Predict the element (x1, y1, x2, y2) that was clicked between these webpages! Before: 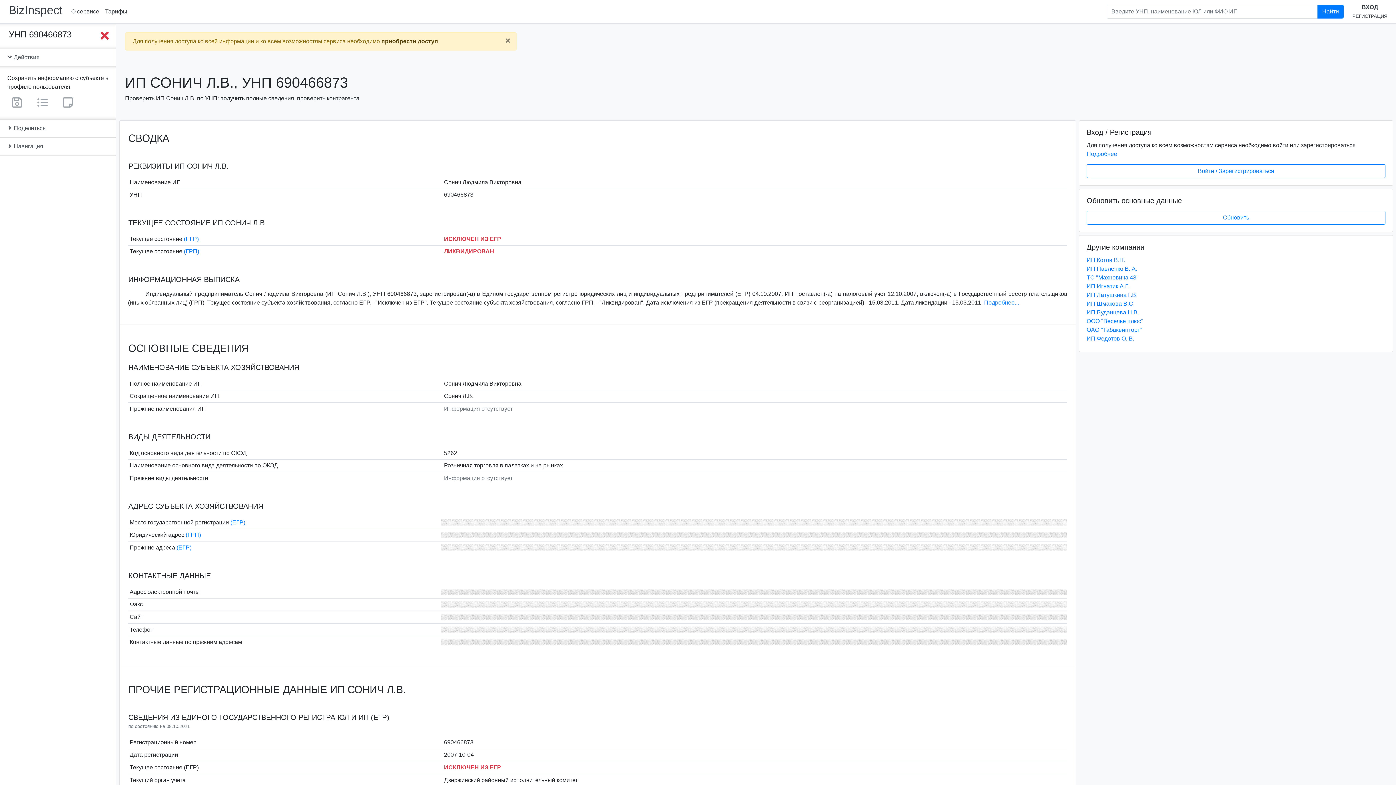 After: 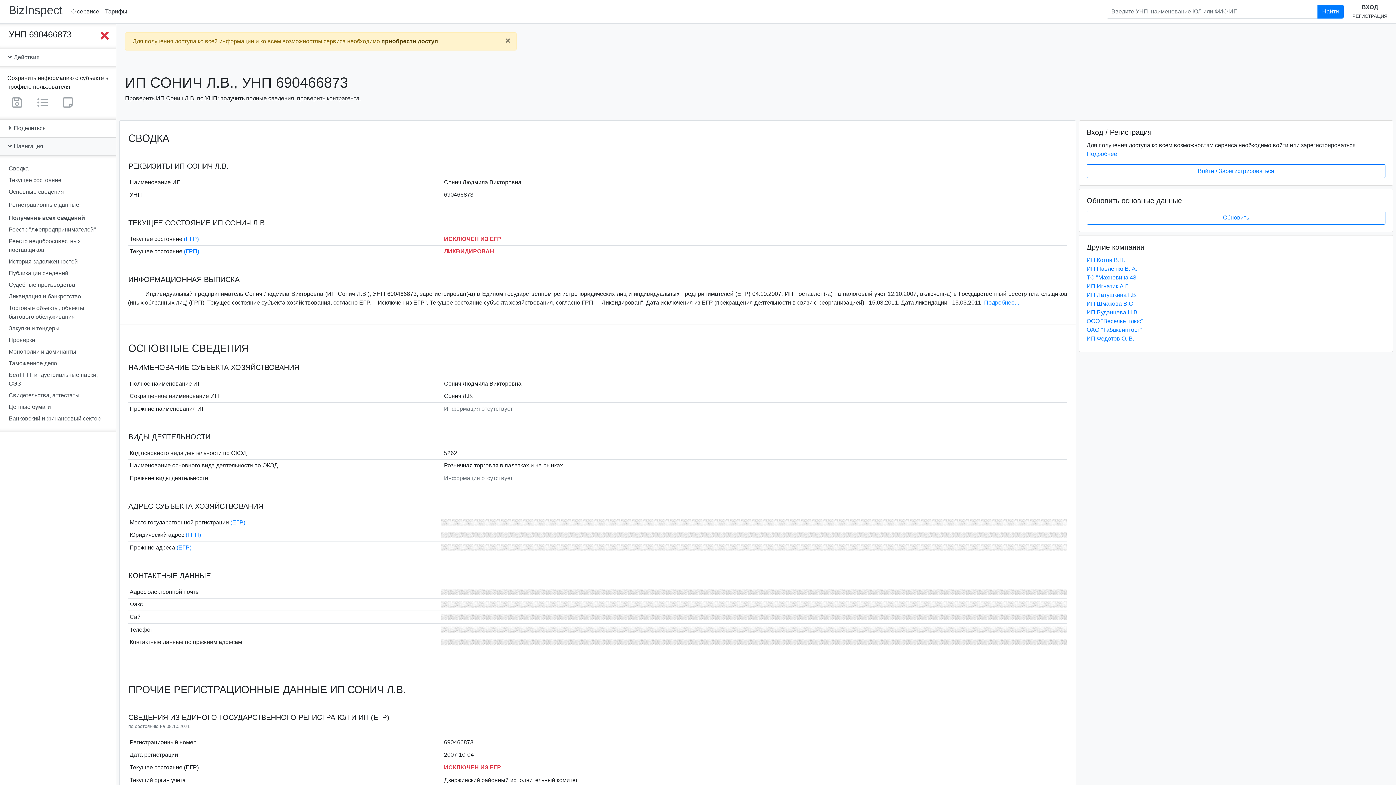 Action: bbox: (0, 137, 116, 155) label:  Навигация